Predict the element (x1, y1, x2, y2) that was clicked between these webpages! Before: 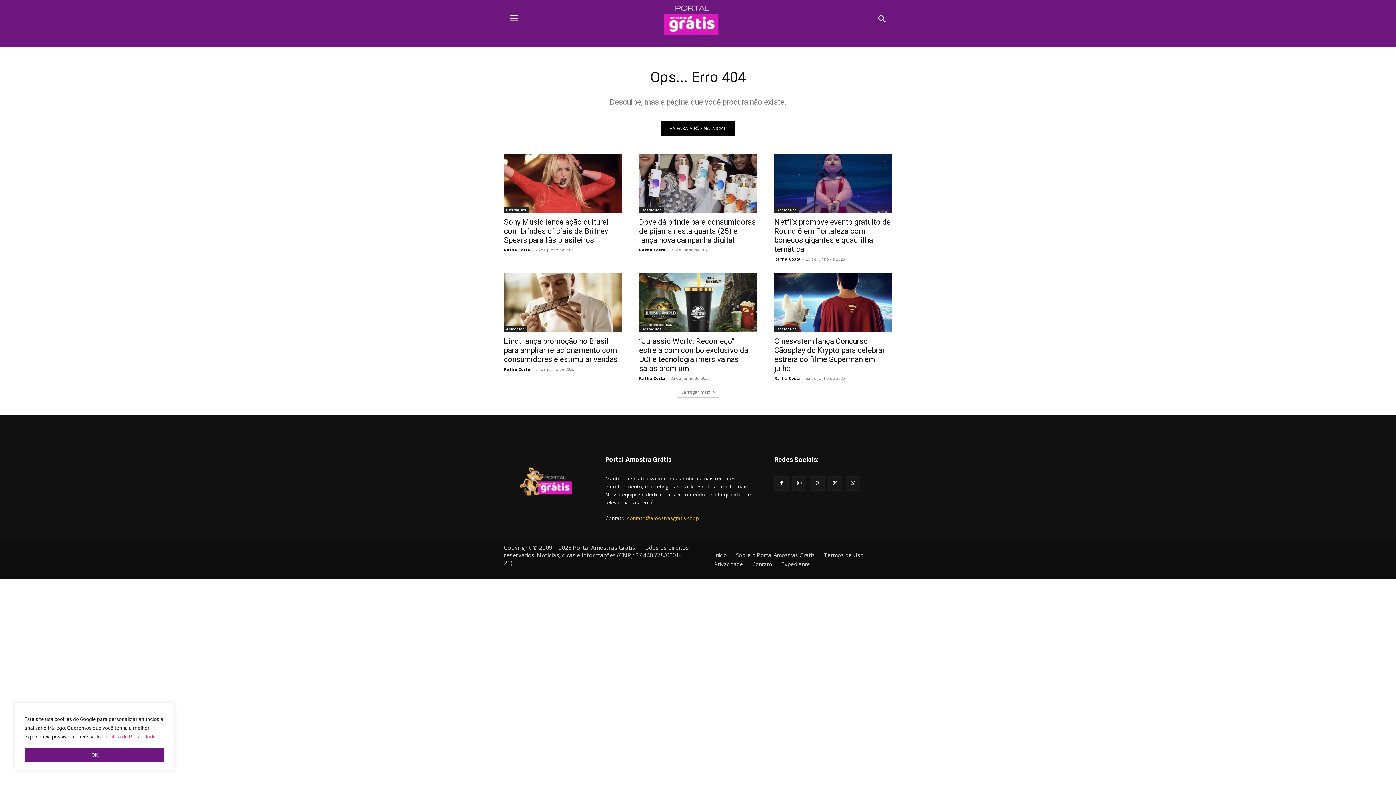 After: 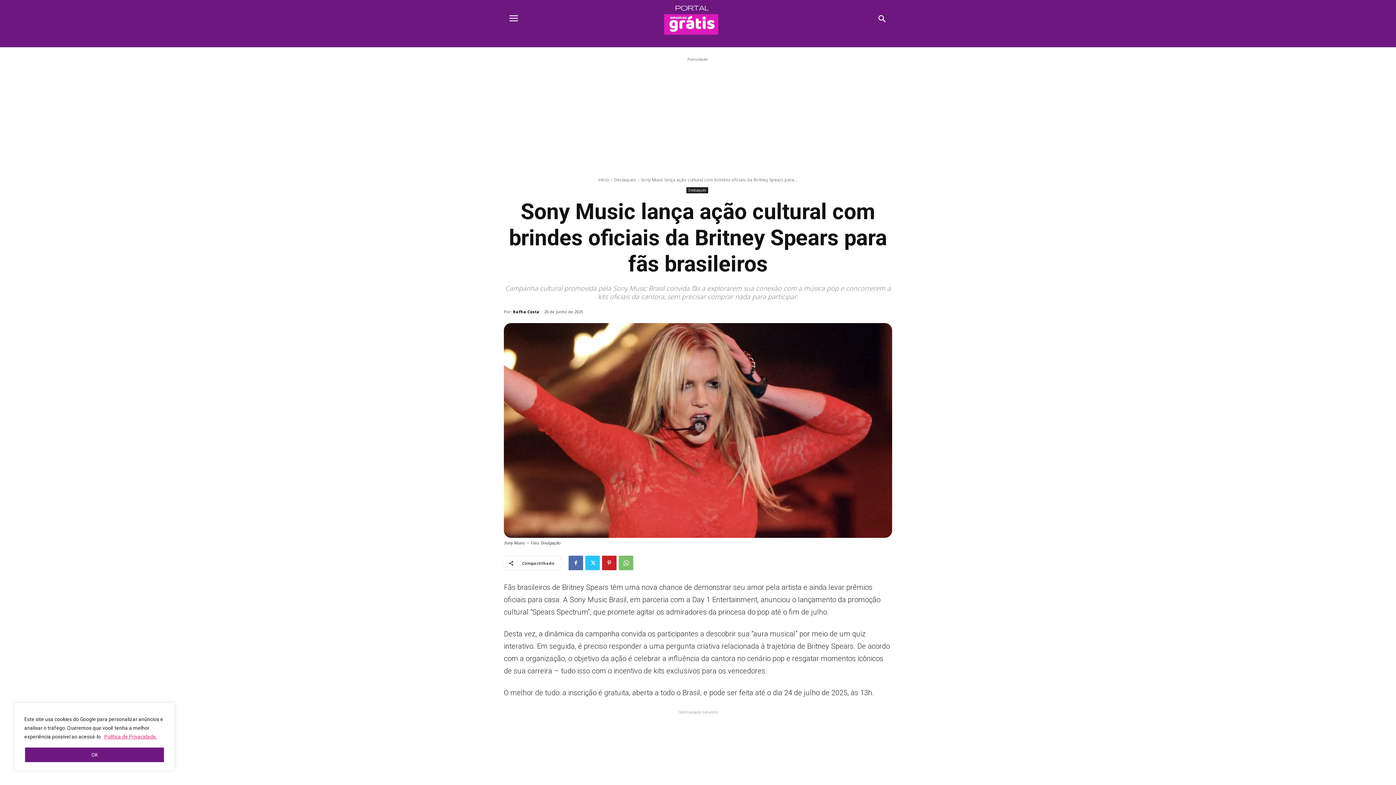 Action: bbox: (504, 217, 609, 244) label: Sony Music lança ação cultural com brindes oficiais da Britney Spears para fãs brasileiros